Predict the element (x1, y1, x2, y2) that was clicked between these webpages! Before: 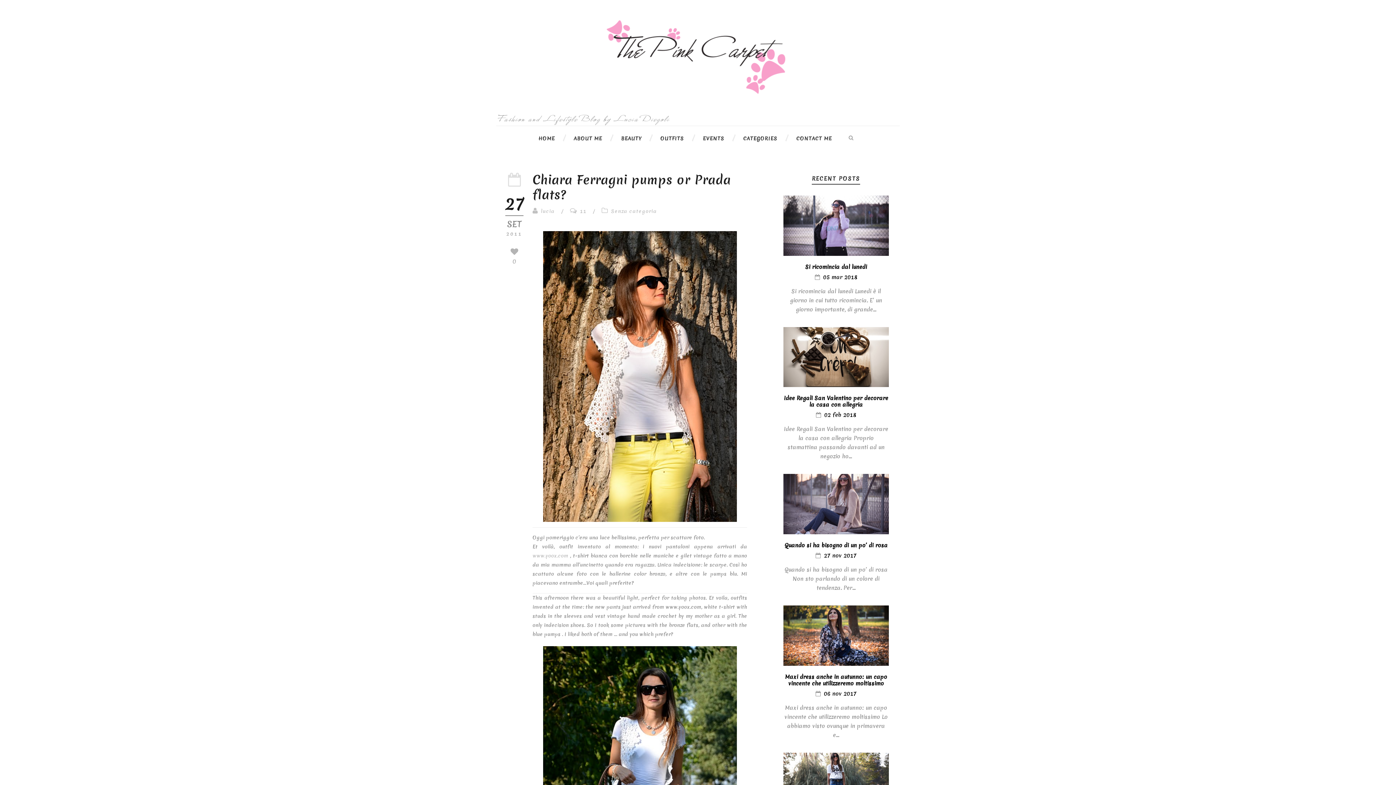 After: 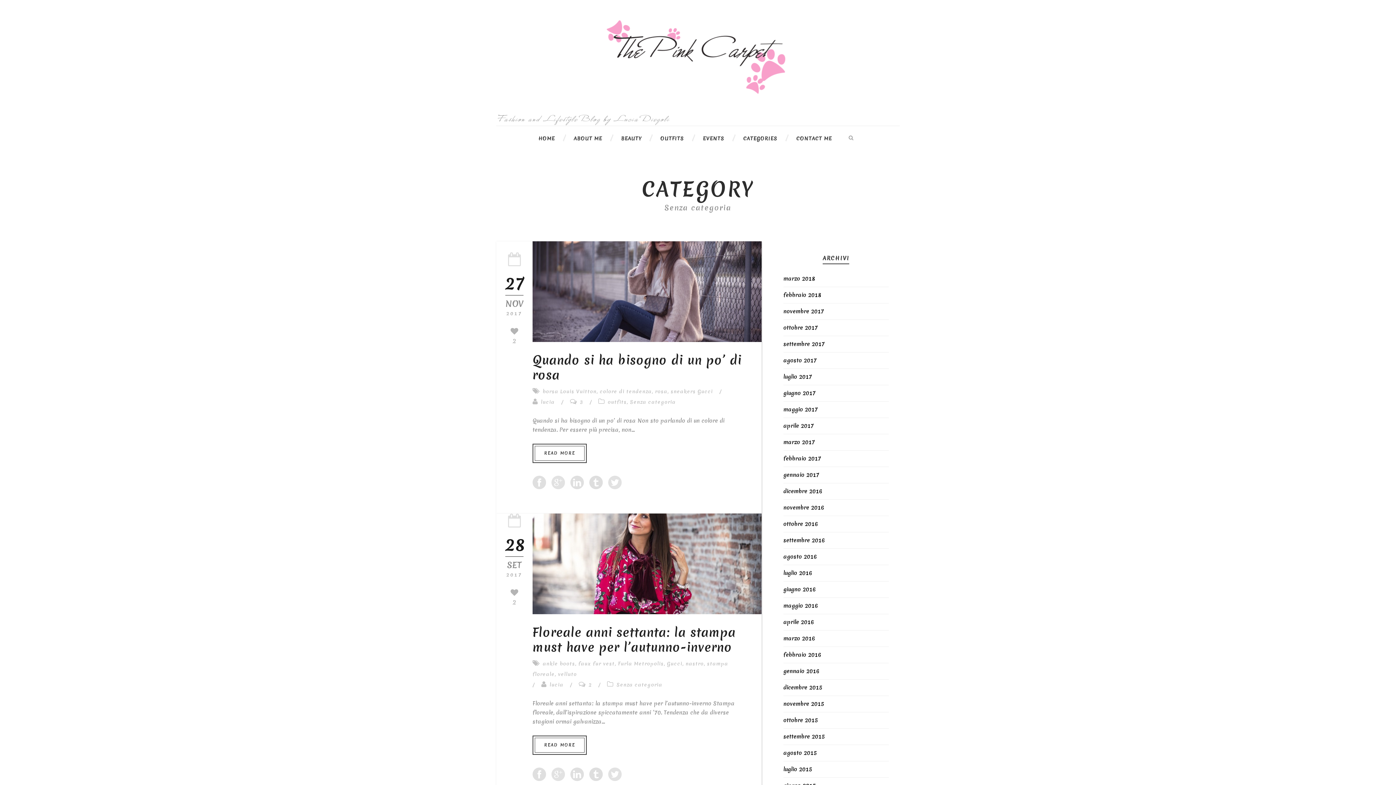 Action: label: Senza categoria bbox: (611, 208, 657, 214)